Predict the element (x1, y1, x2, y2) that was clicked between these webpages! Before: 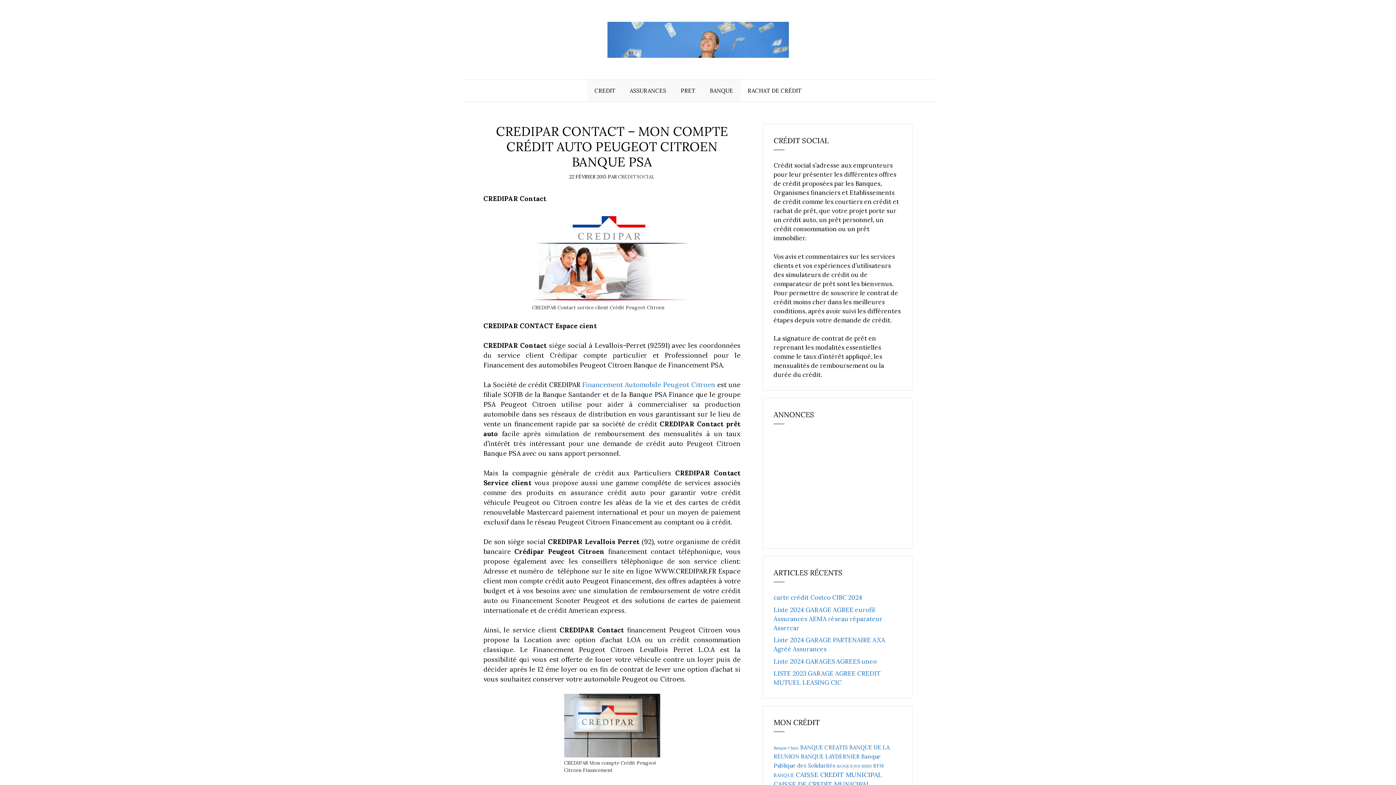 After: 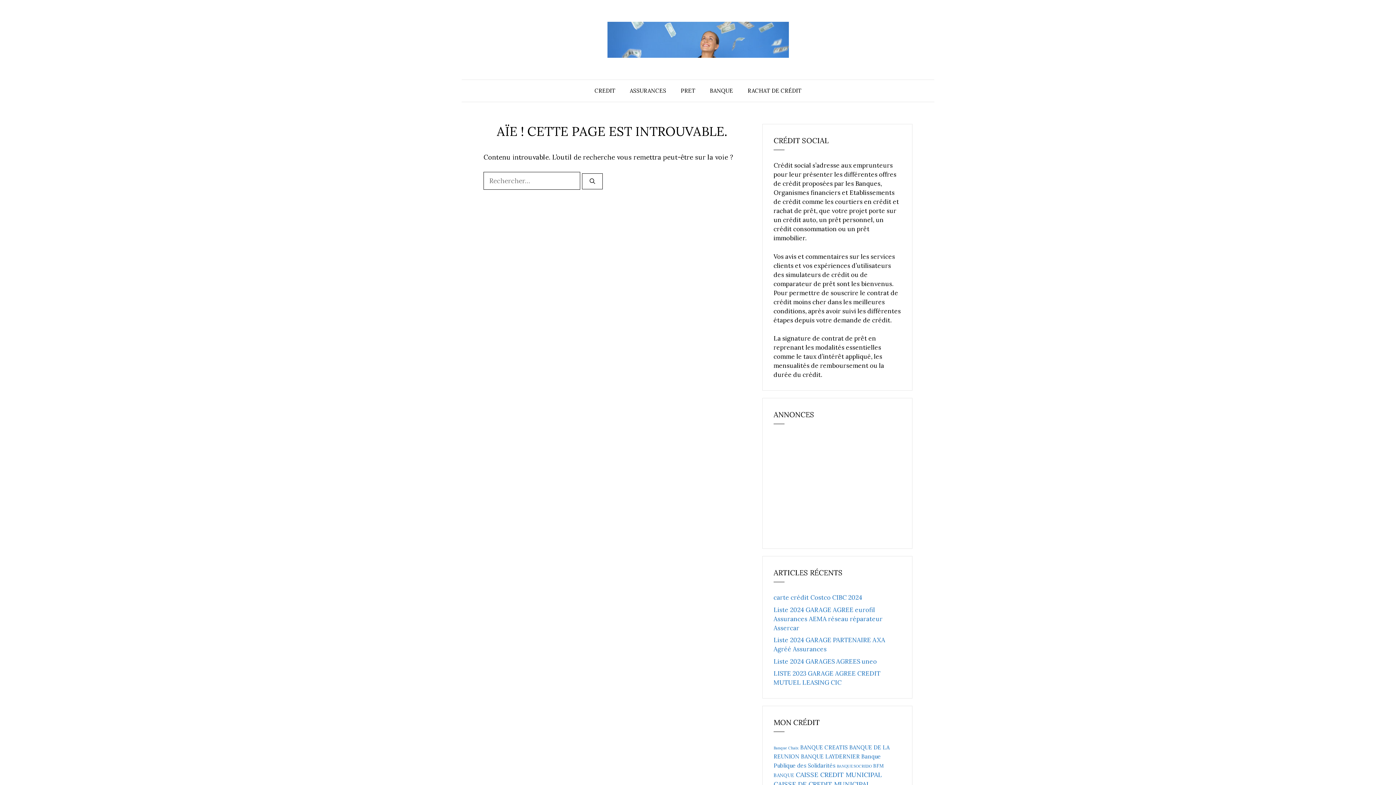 Action: bbox: (773, 780, 870, 788) label: CAISSE DE CREDIT MUNICIPAL (6 éléments)